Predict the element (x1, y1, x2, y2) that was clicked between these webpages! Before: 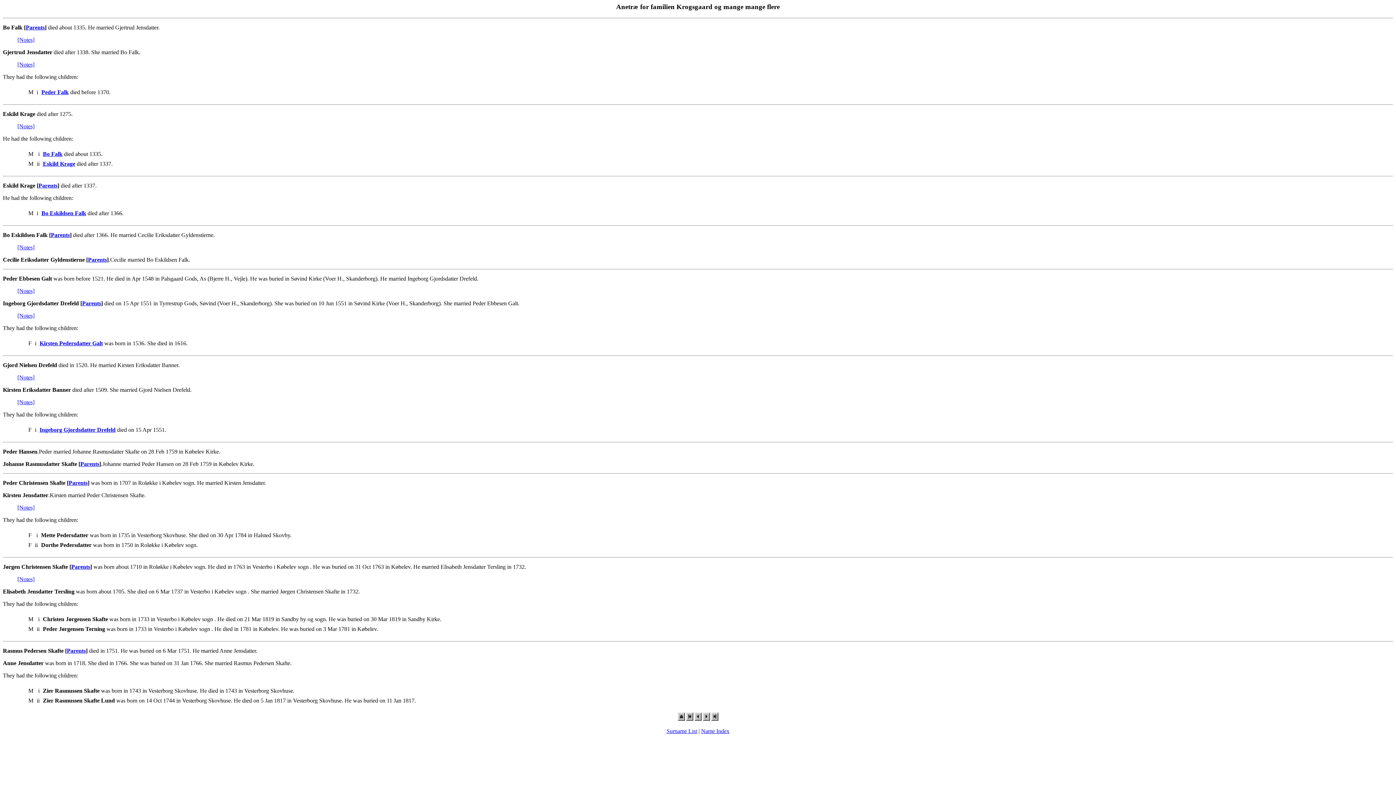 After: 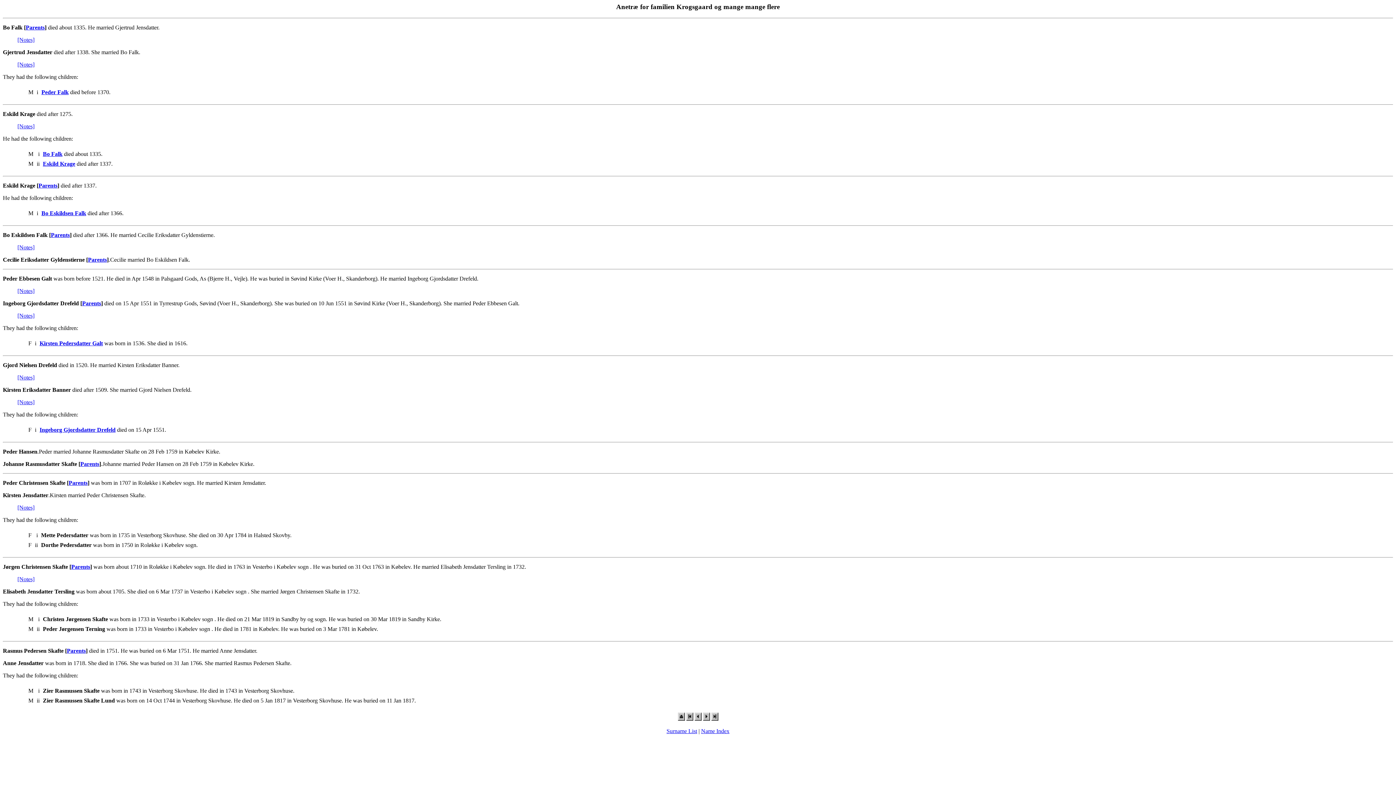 Action: bbox: (41, 210, 86, 216) label: Bo Eskildsen Falk